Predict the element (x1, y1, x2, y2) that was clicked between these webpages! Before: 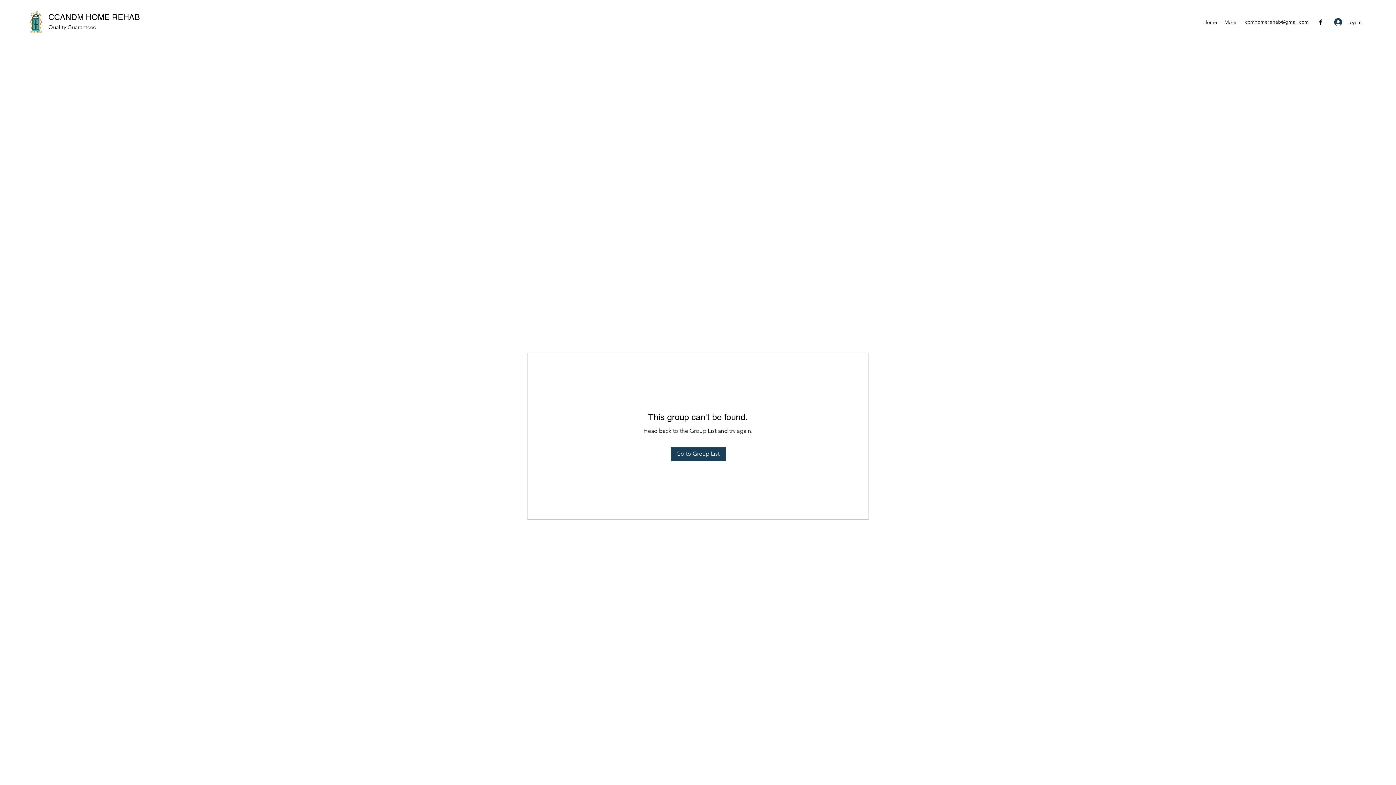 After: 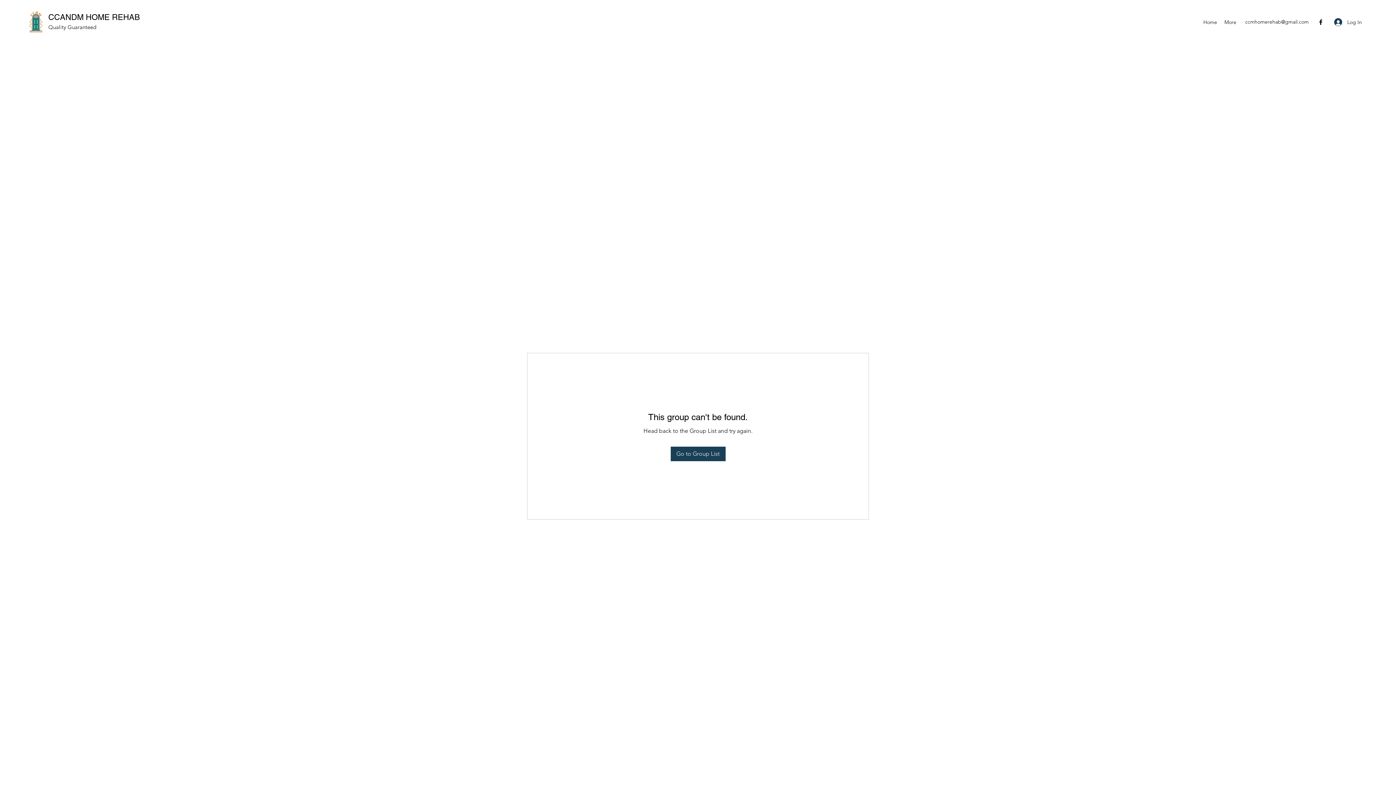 Action: bbox: (1245, 18, 1309, 25) label: ccmhomerehab@gmail.com